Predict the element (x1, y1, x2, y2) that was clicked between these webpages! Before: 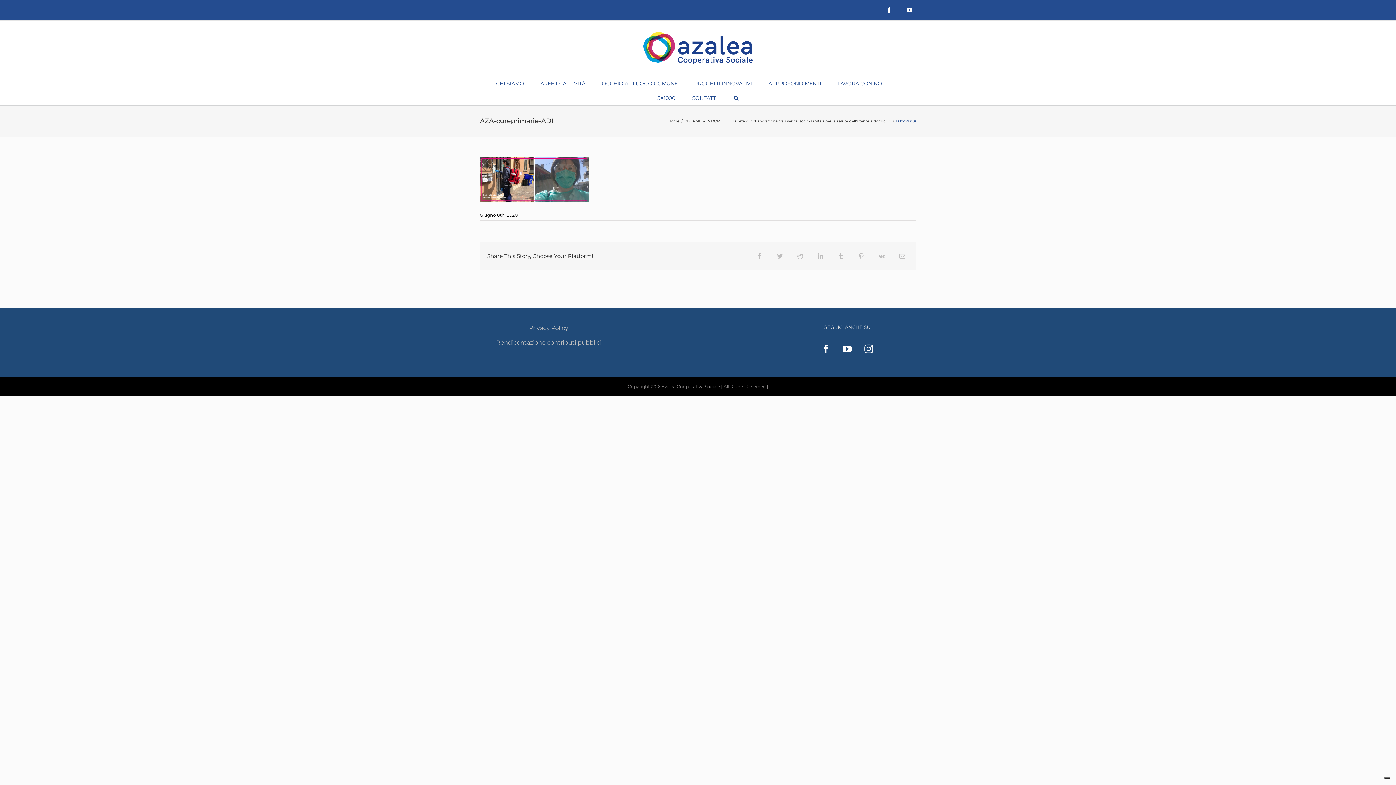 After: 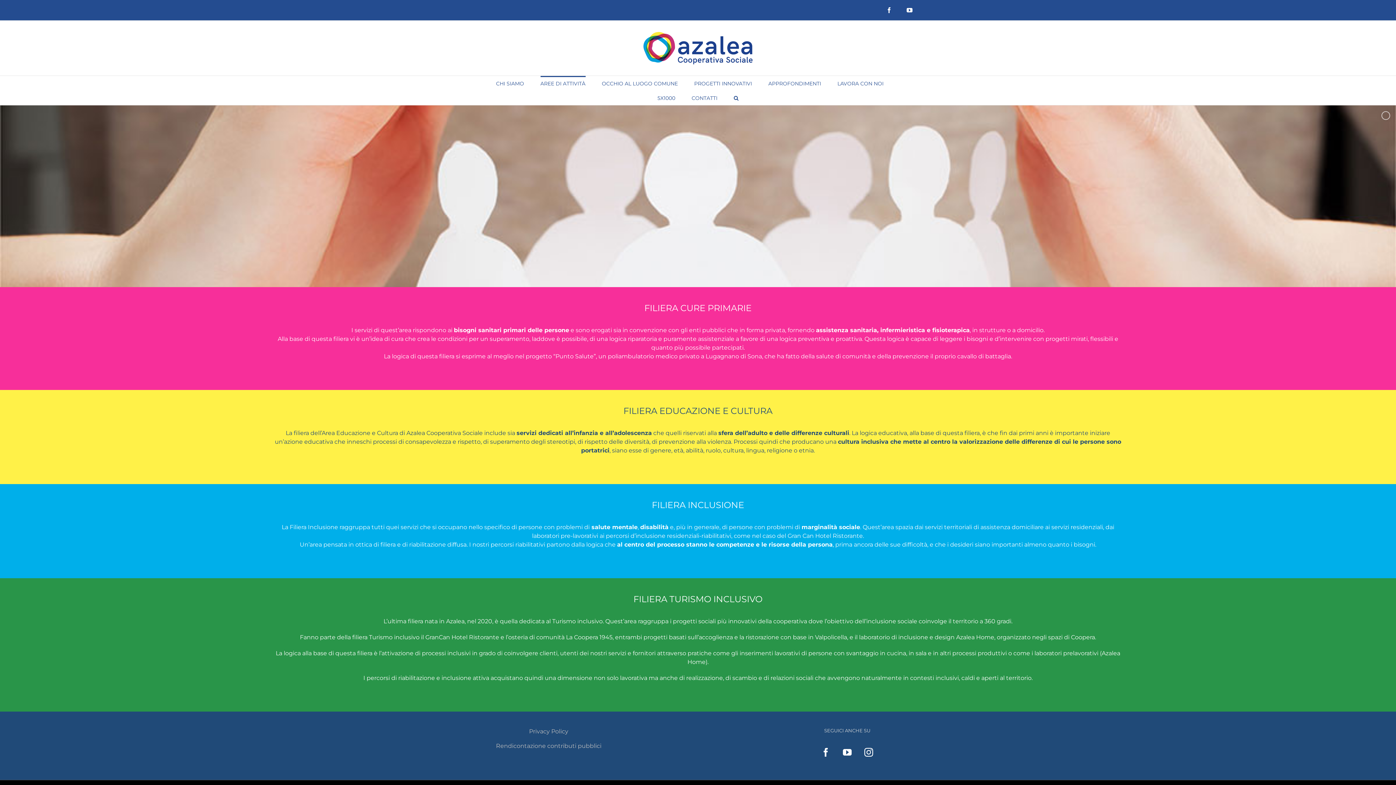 Action: label: AREE DI ATTIVITÀ bbox: (540, 75, 585, 90)